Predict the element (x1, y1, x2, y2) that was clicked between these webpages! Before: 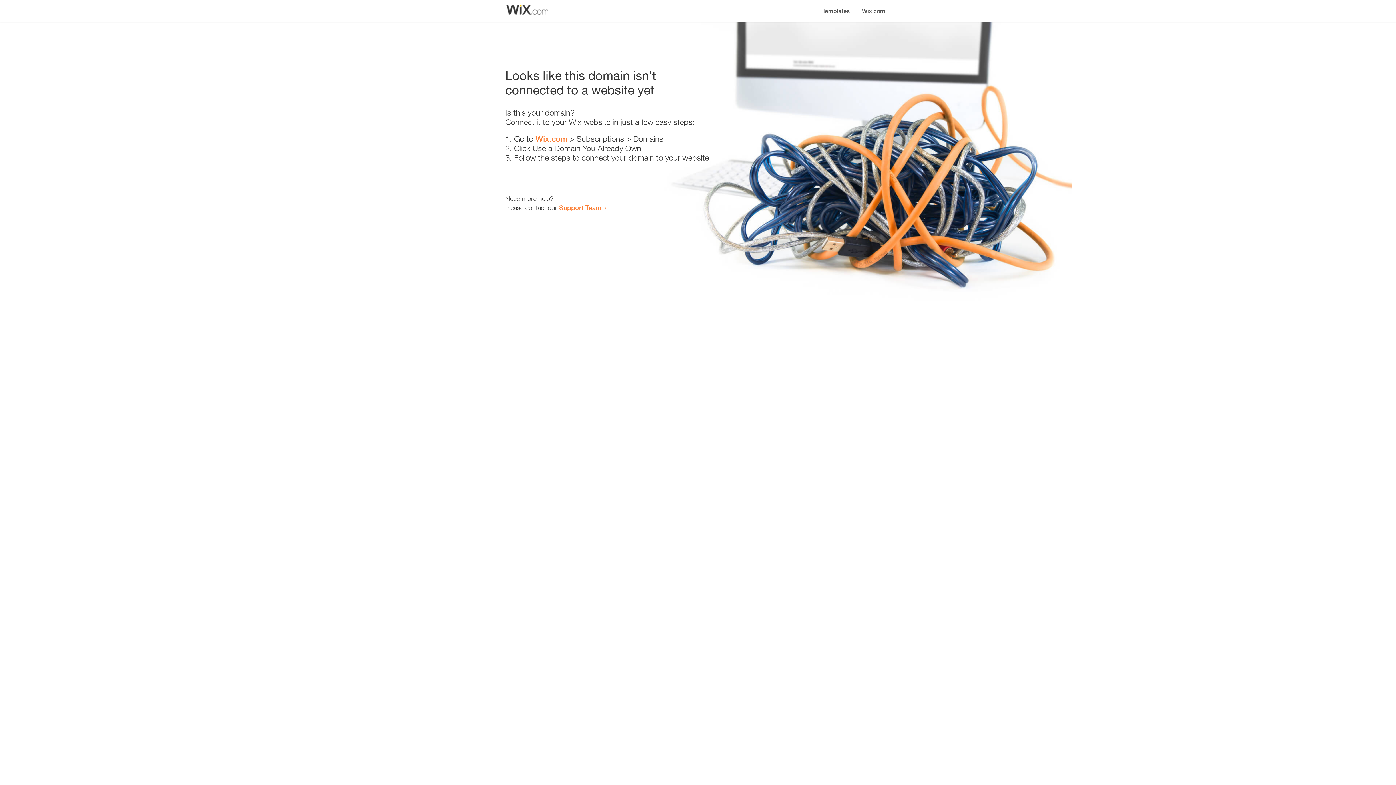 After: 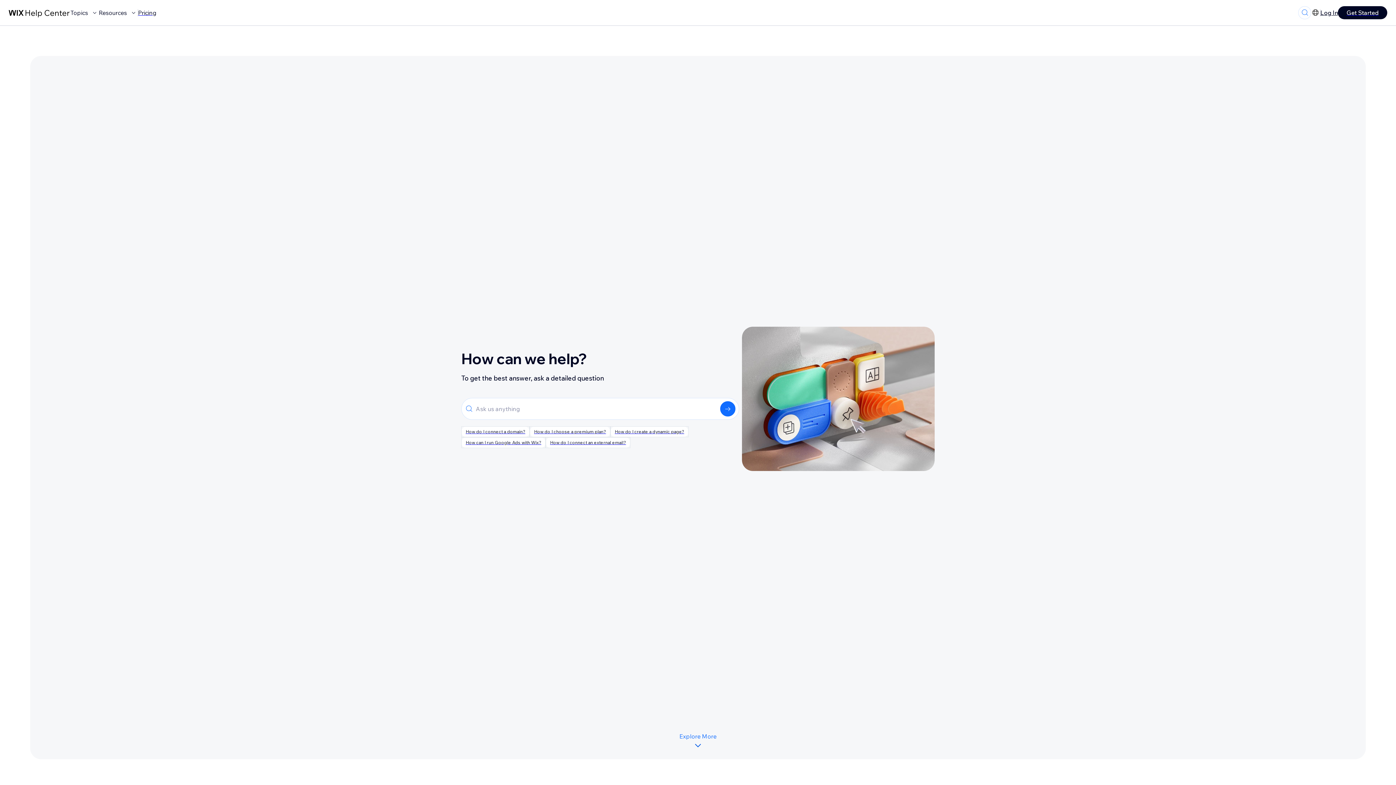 Action: label: Support Team bbox: (559, 203, 601, 211)